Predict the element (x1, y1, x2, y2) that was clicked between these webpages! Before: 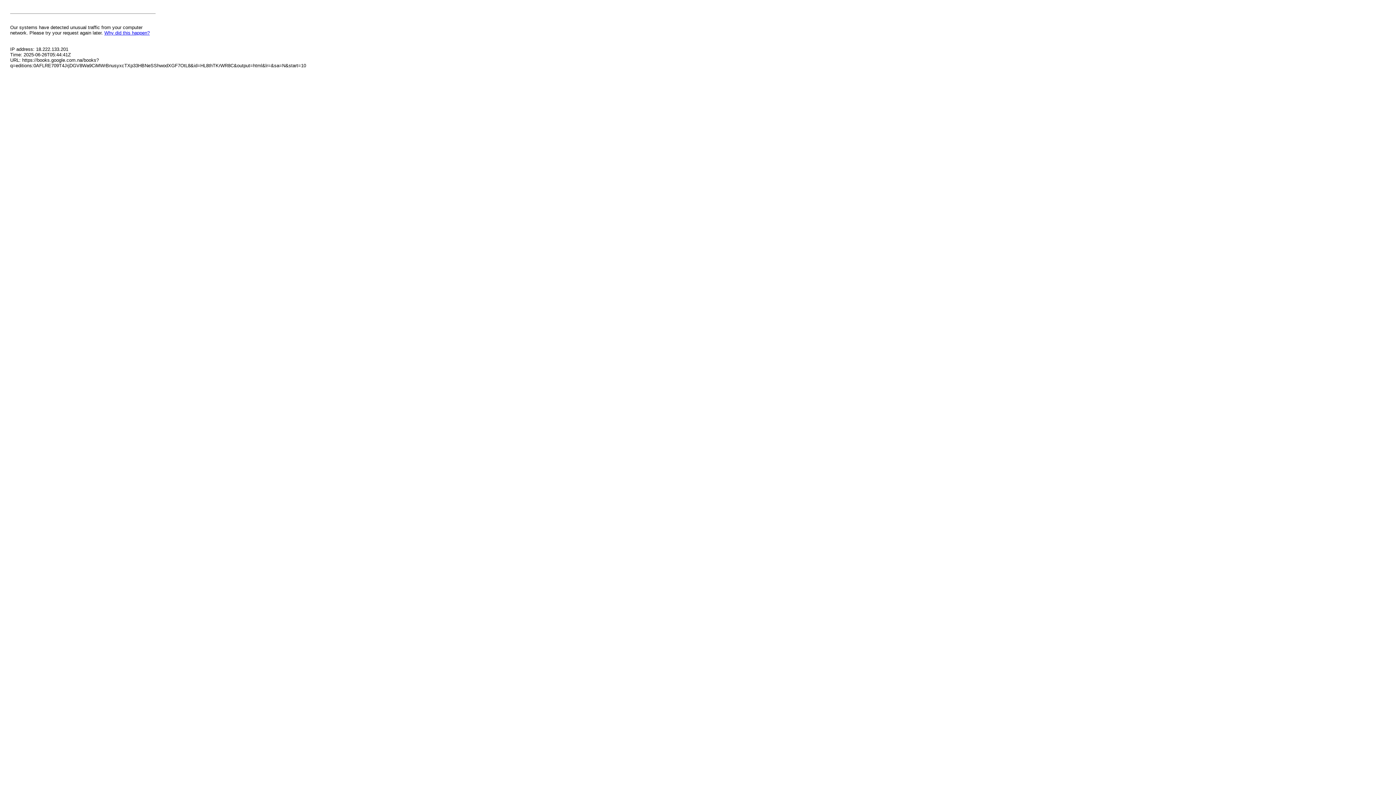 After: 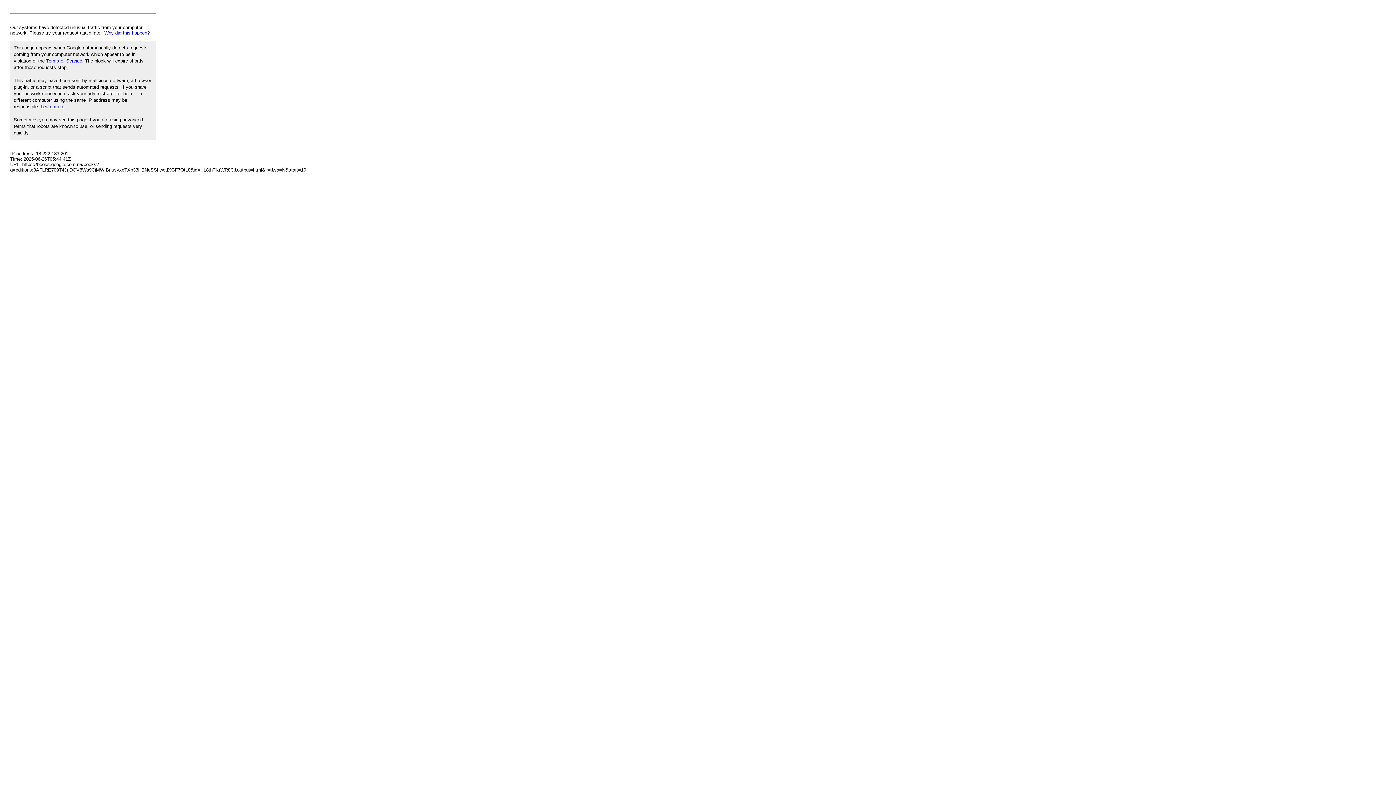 Action: label: Why did this happen? bbox: (104, 30, 149, 35)